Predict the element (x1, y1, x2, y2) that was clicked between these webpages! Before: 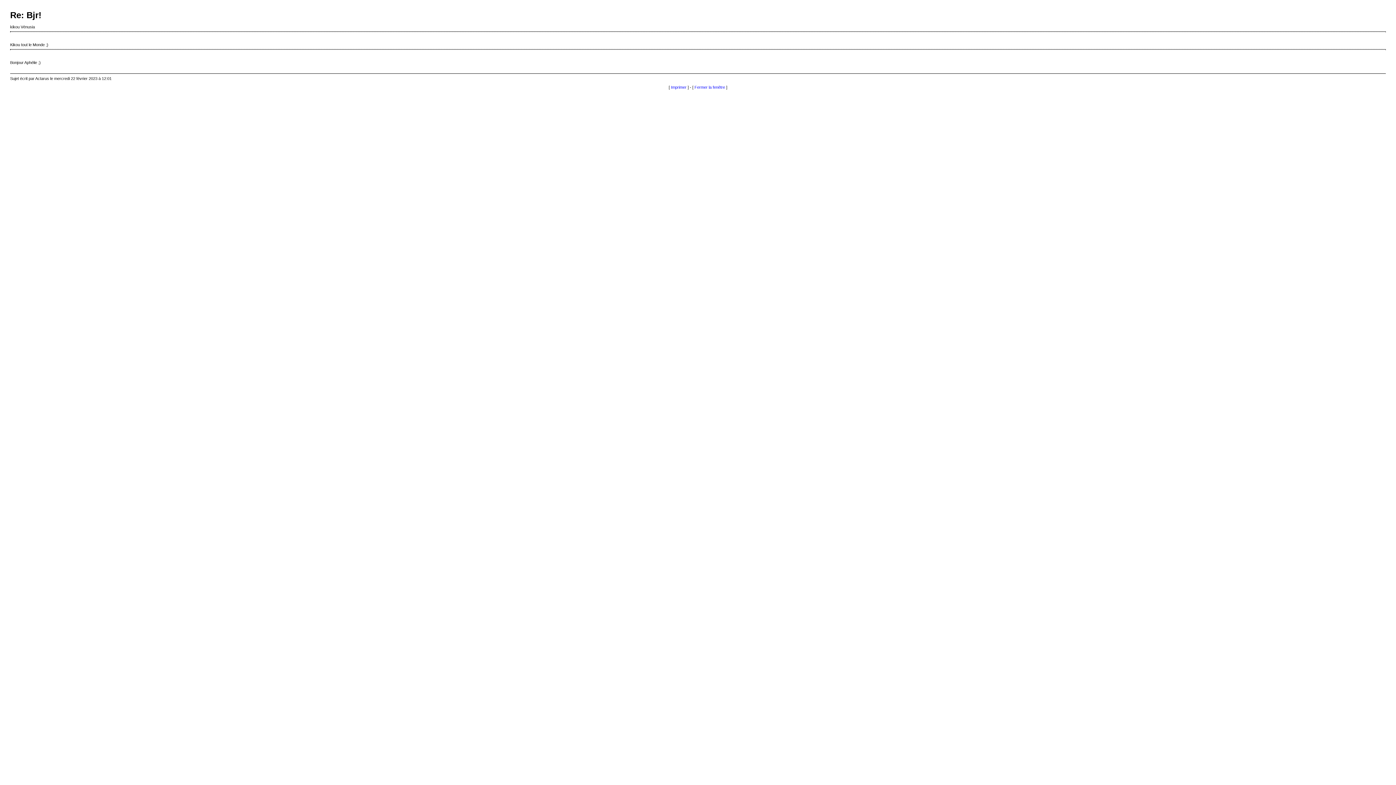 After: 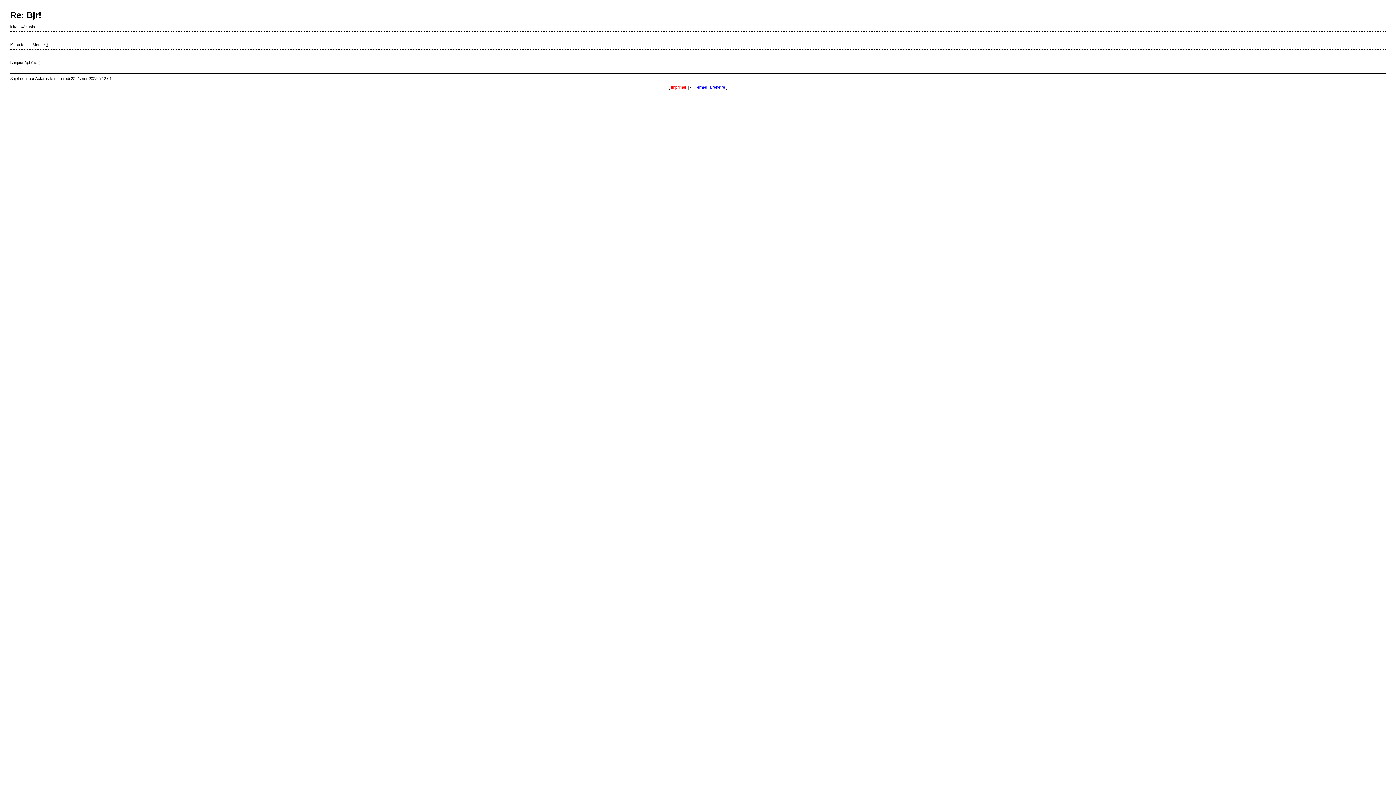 Action: label: Imprimer bbox: (671, 85, 686, 89)